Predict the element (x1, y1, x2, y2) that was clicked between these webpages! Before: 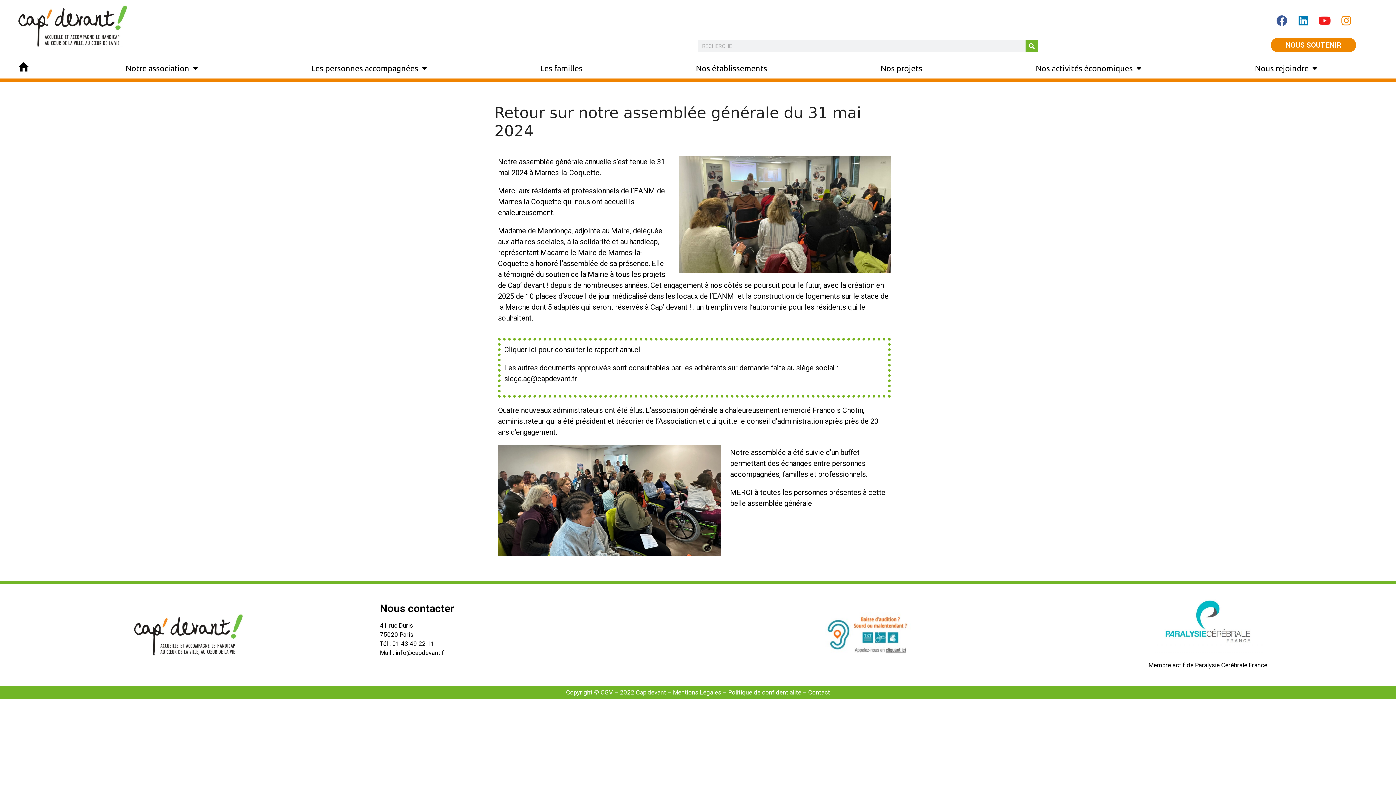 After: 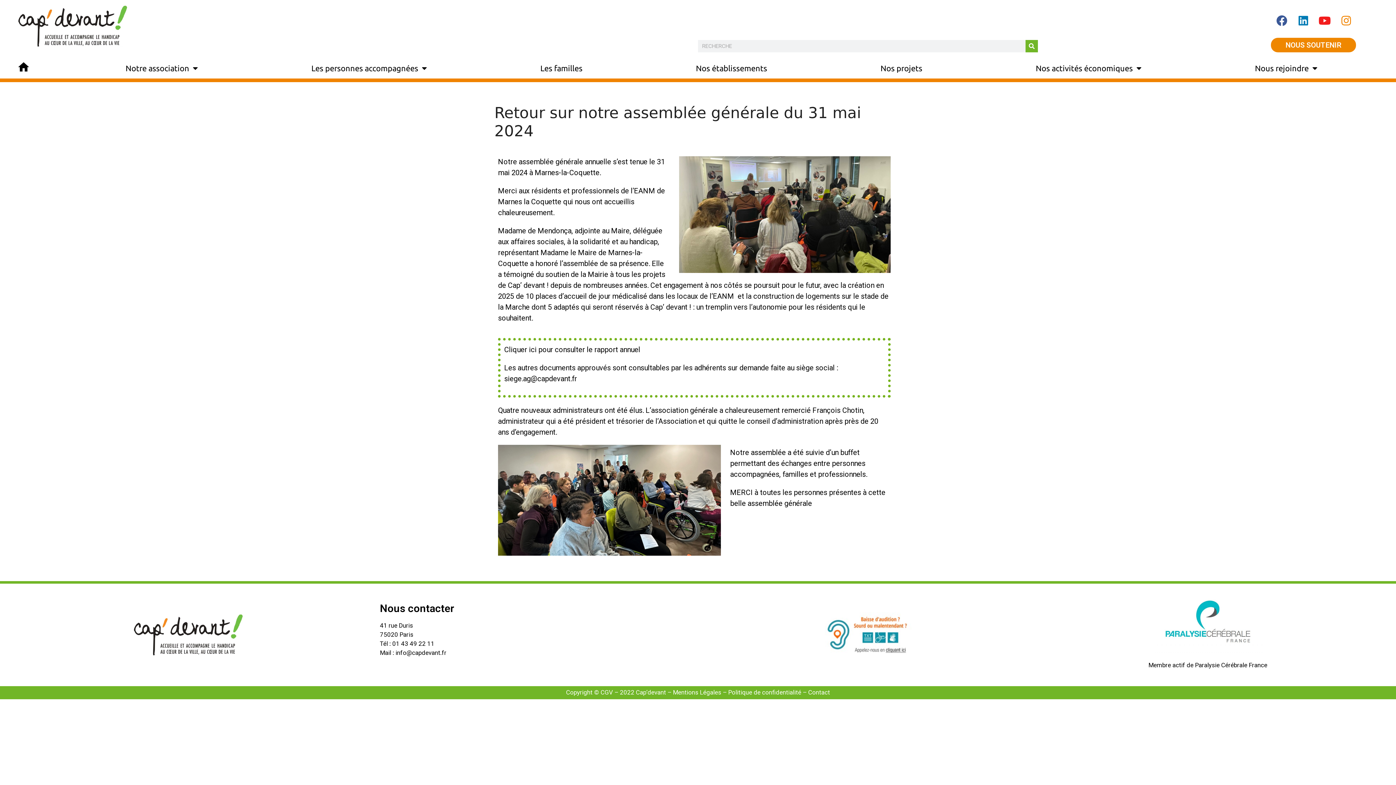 Action: bbox: (504, 345, 640, 354) label: Cliquer ici pour consulter le rapport annuel